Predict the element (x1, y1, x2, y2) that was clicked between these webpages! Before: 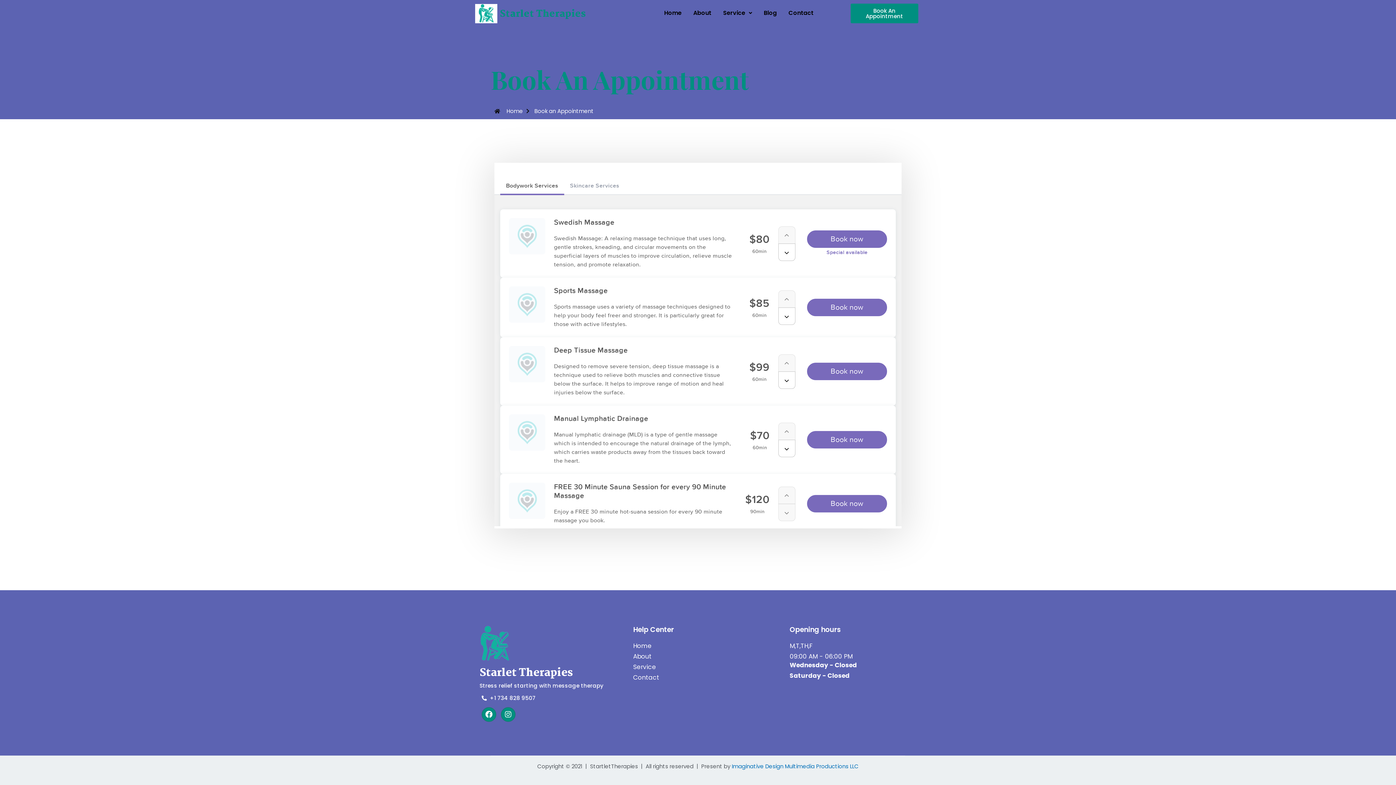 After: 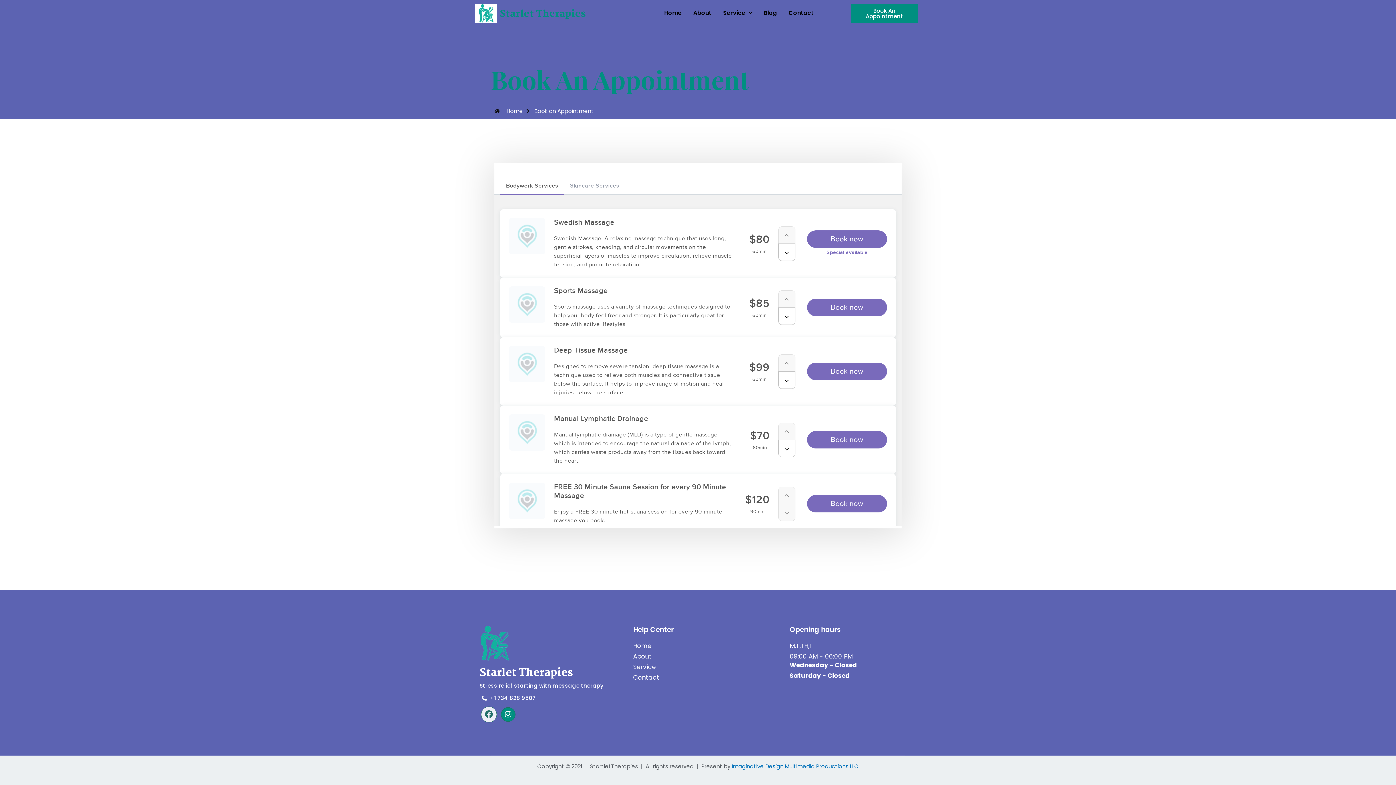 Action: bbox: (481, 707, 496, 722) label: Facebook